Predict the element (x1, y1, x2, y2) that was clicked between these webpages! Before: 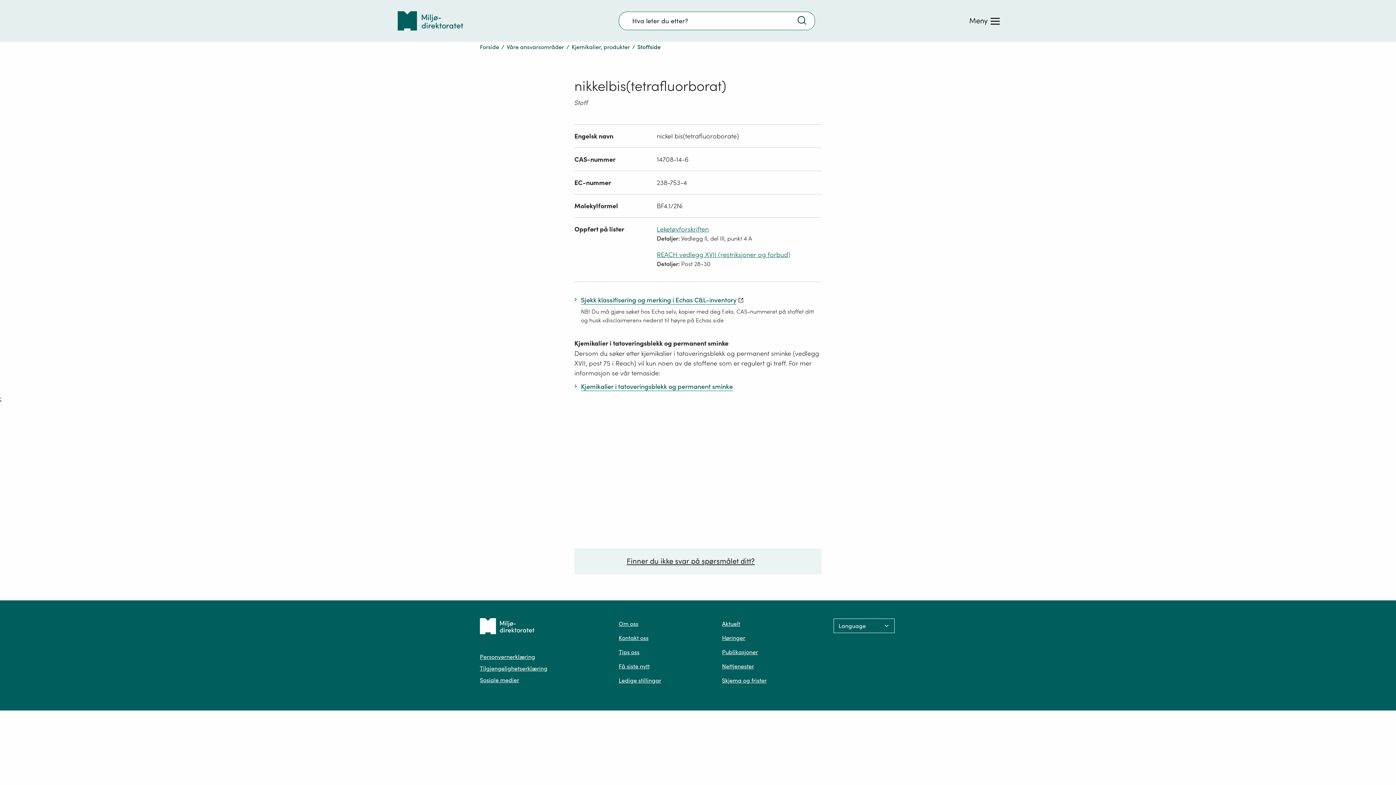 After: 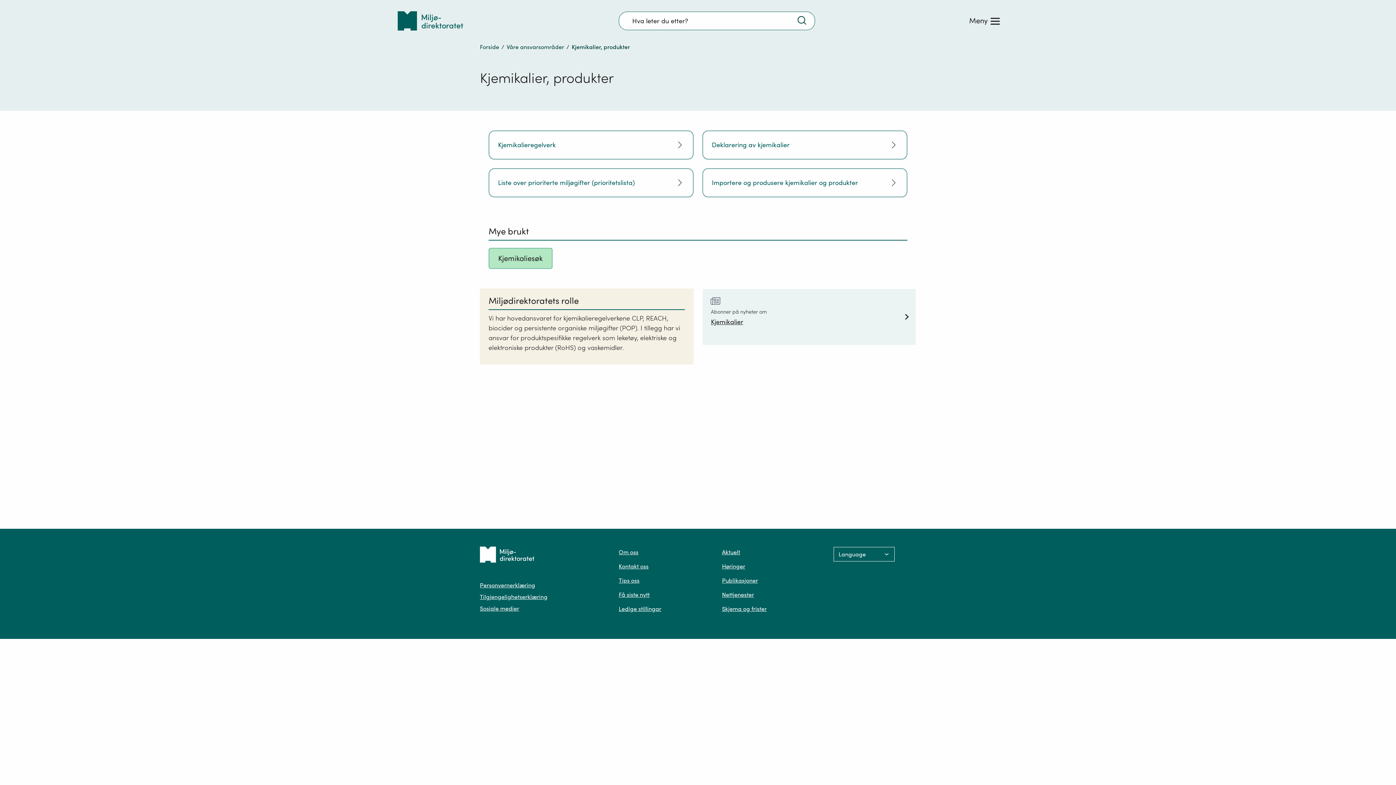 Action: label: Kjemikalier, produkter bbox: (571, 43, 630, 50)